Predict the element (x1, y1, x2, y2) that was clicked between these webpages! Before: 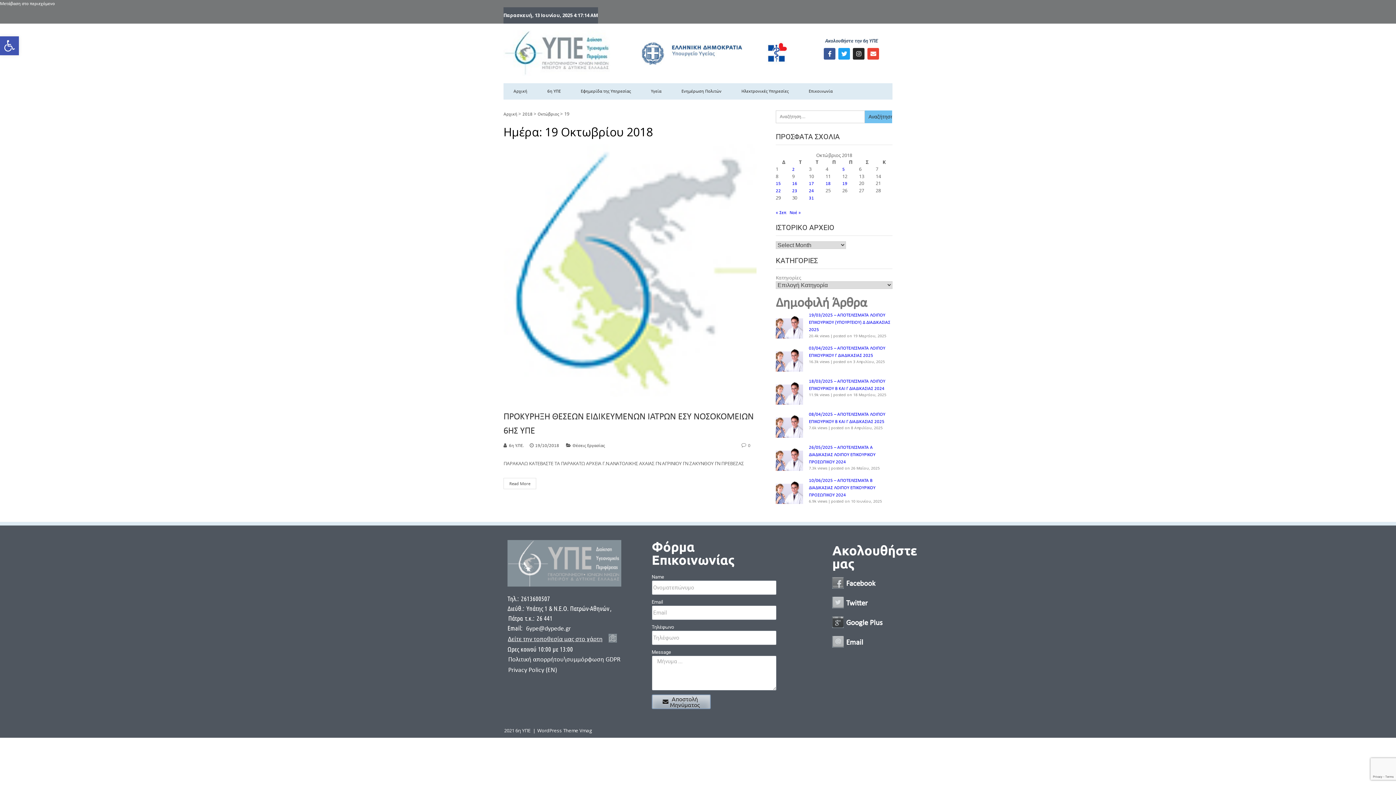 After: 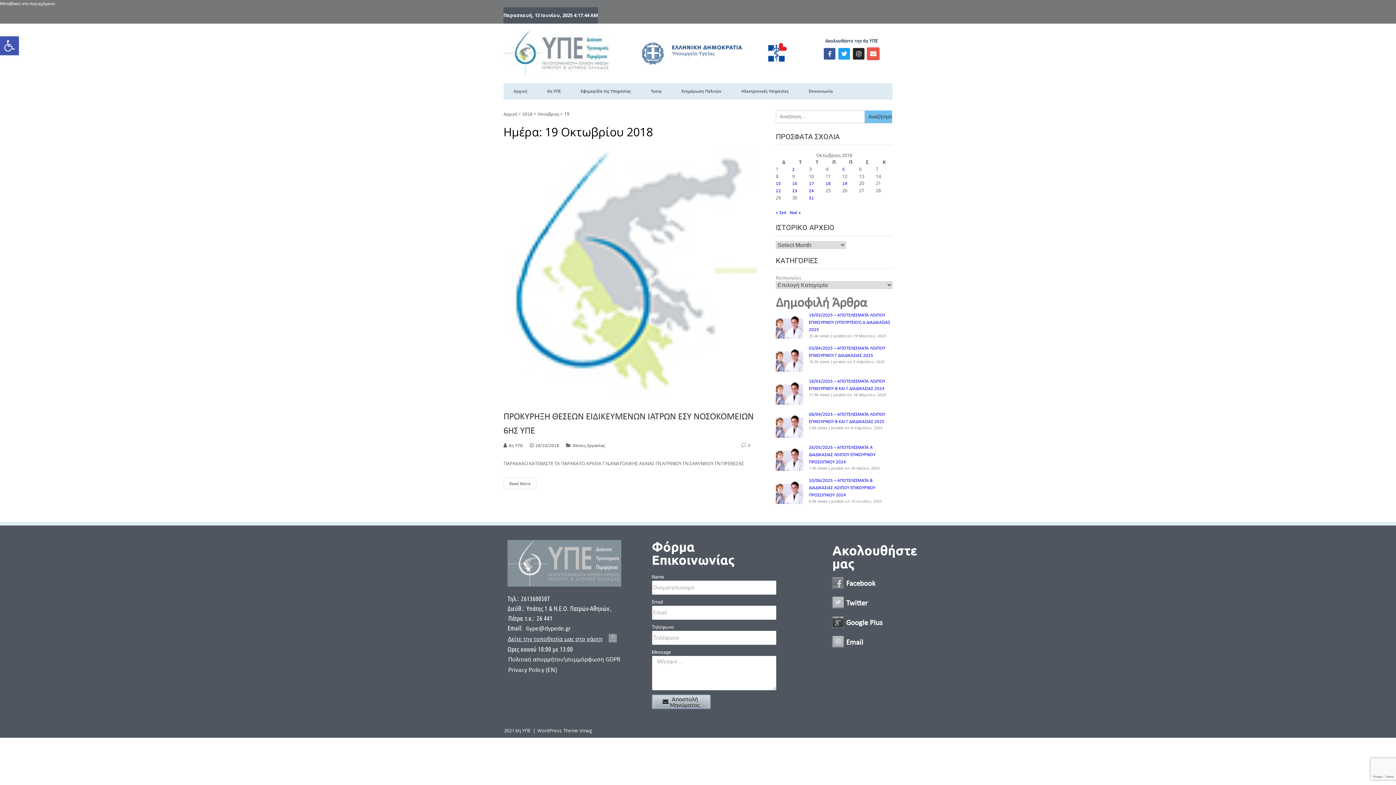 Action: bbox: (867, 48, 879, 59) label: Envelope